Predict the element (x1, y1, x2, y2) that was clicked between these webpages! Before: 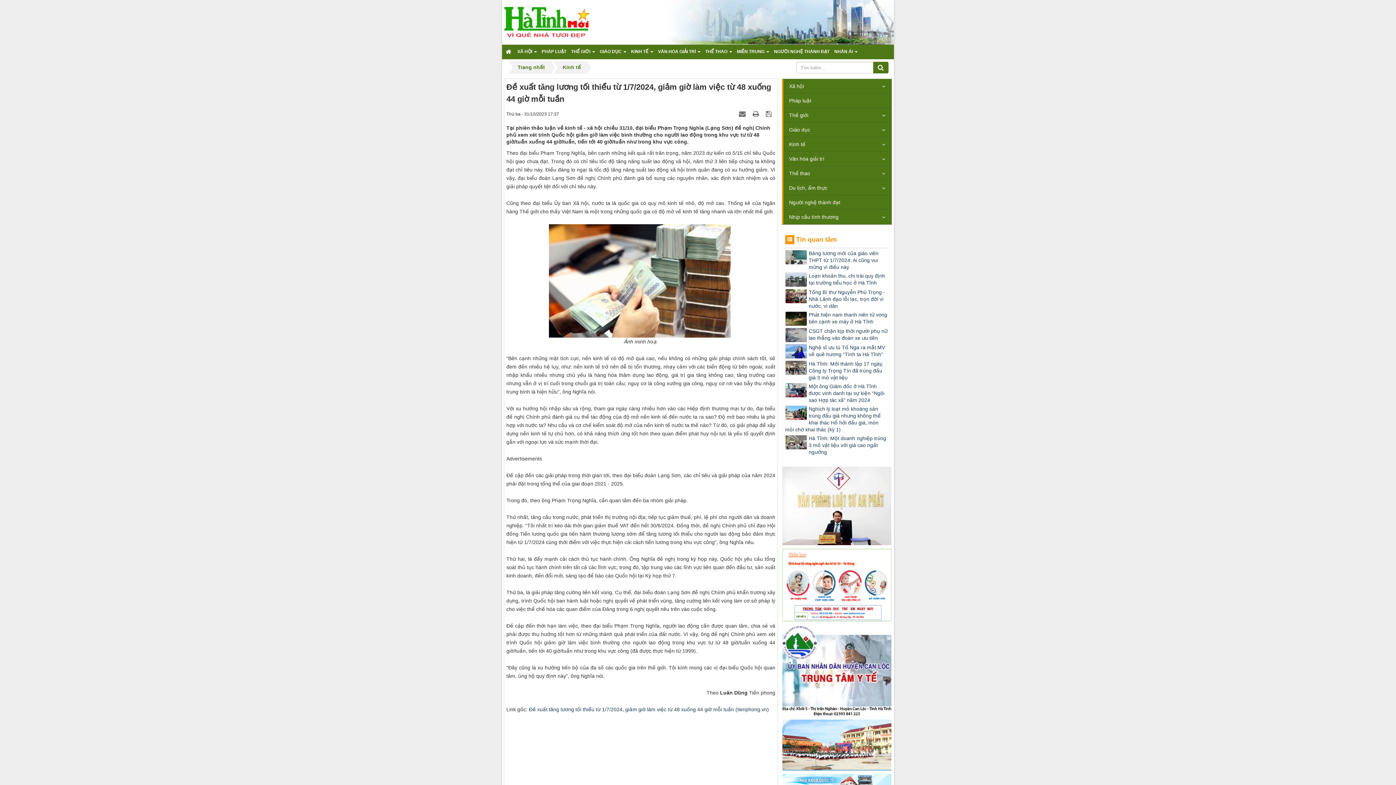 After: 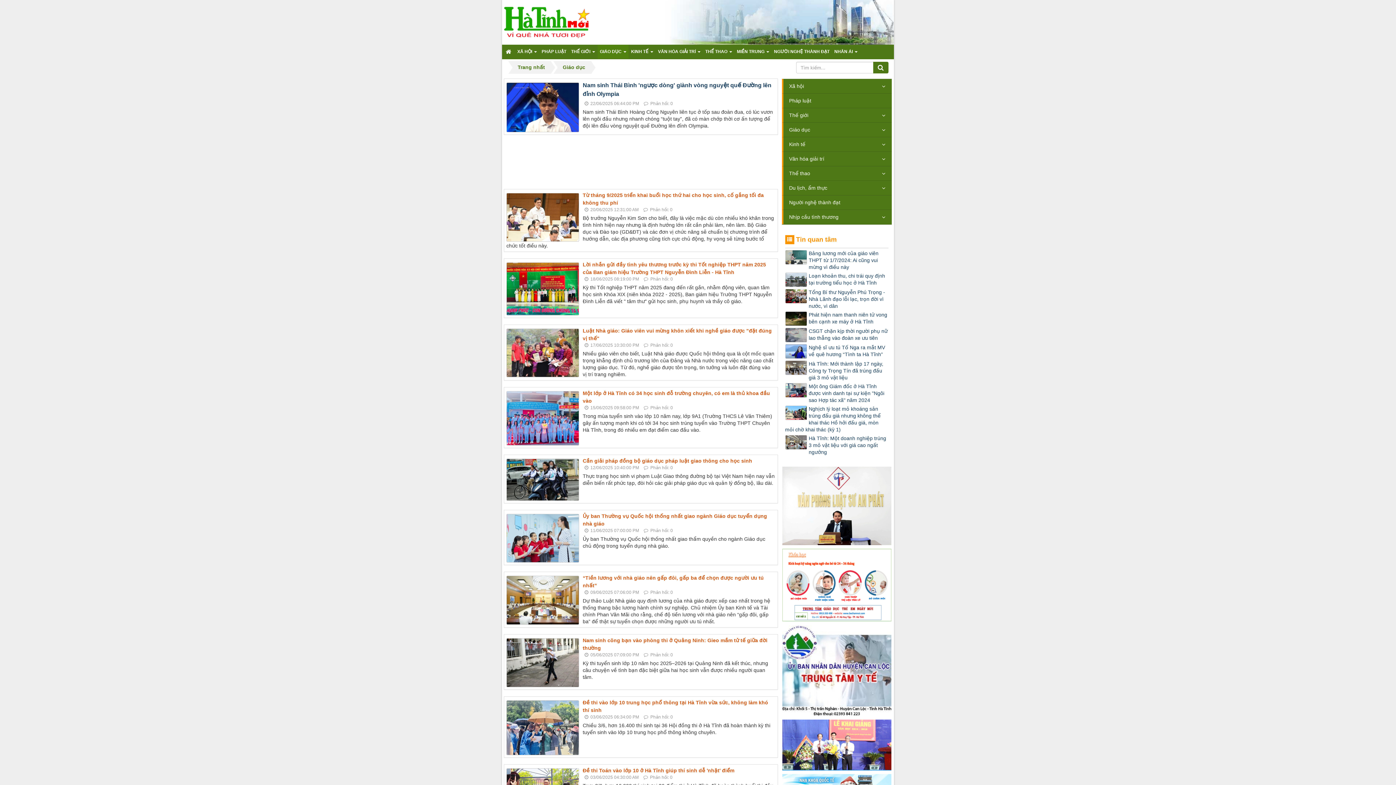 Action: bbox: (782, 122, 891, 137) label: Giáo dục